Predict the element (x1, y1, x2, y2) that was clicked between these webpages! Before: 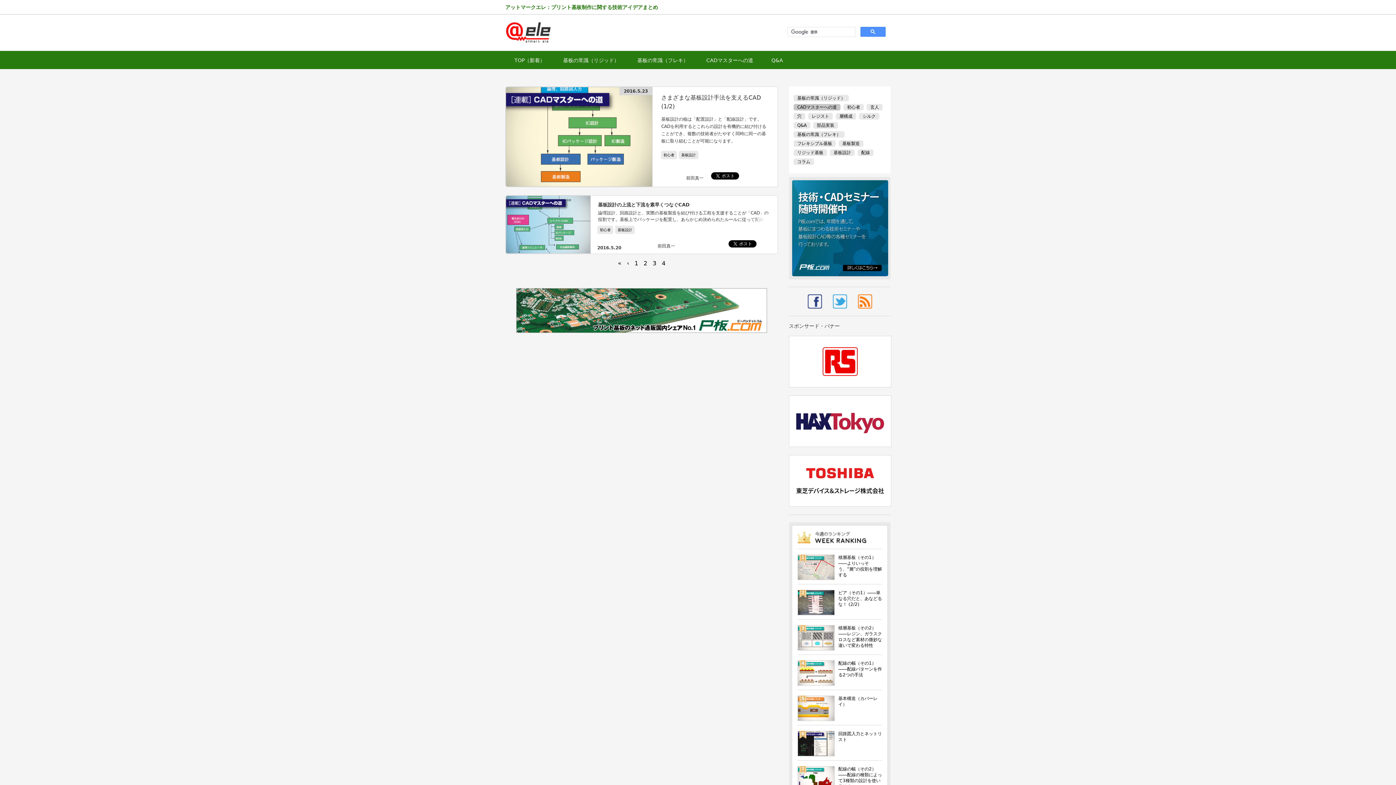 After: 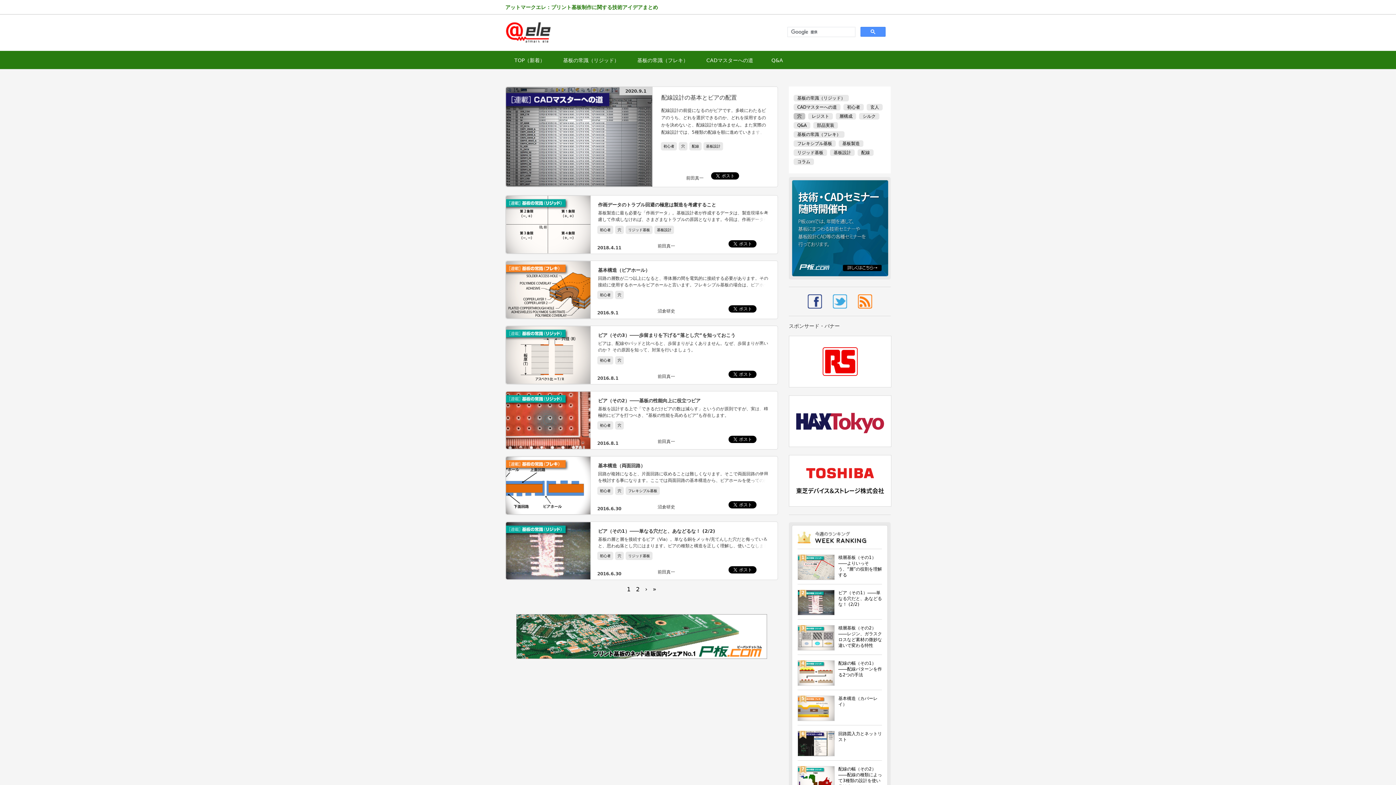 Action: bbox: (793, 113, 805, 119) label: 穴